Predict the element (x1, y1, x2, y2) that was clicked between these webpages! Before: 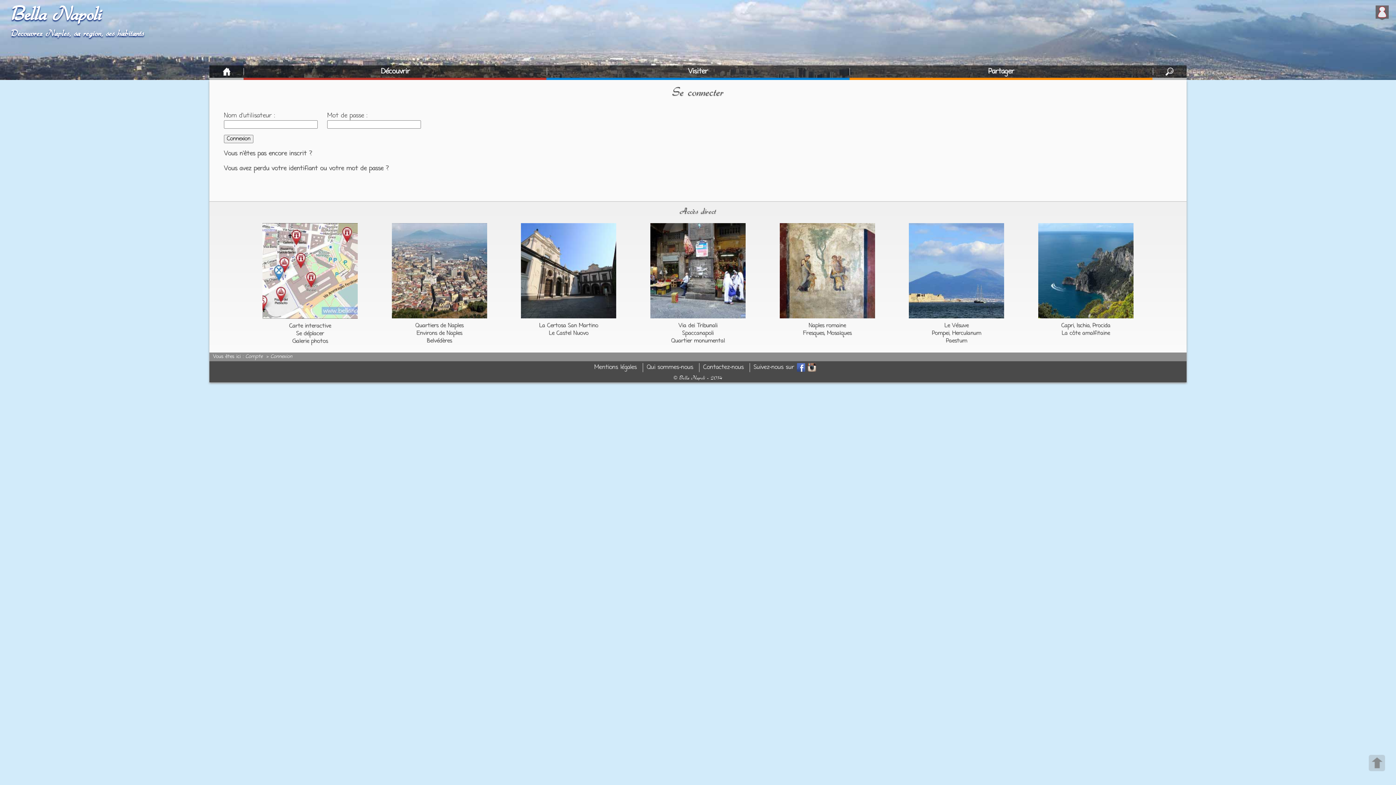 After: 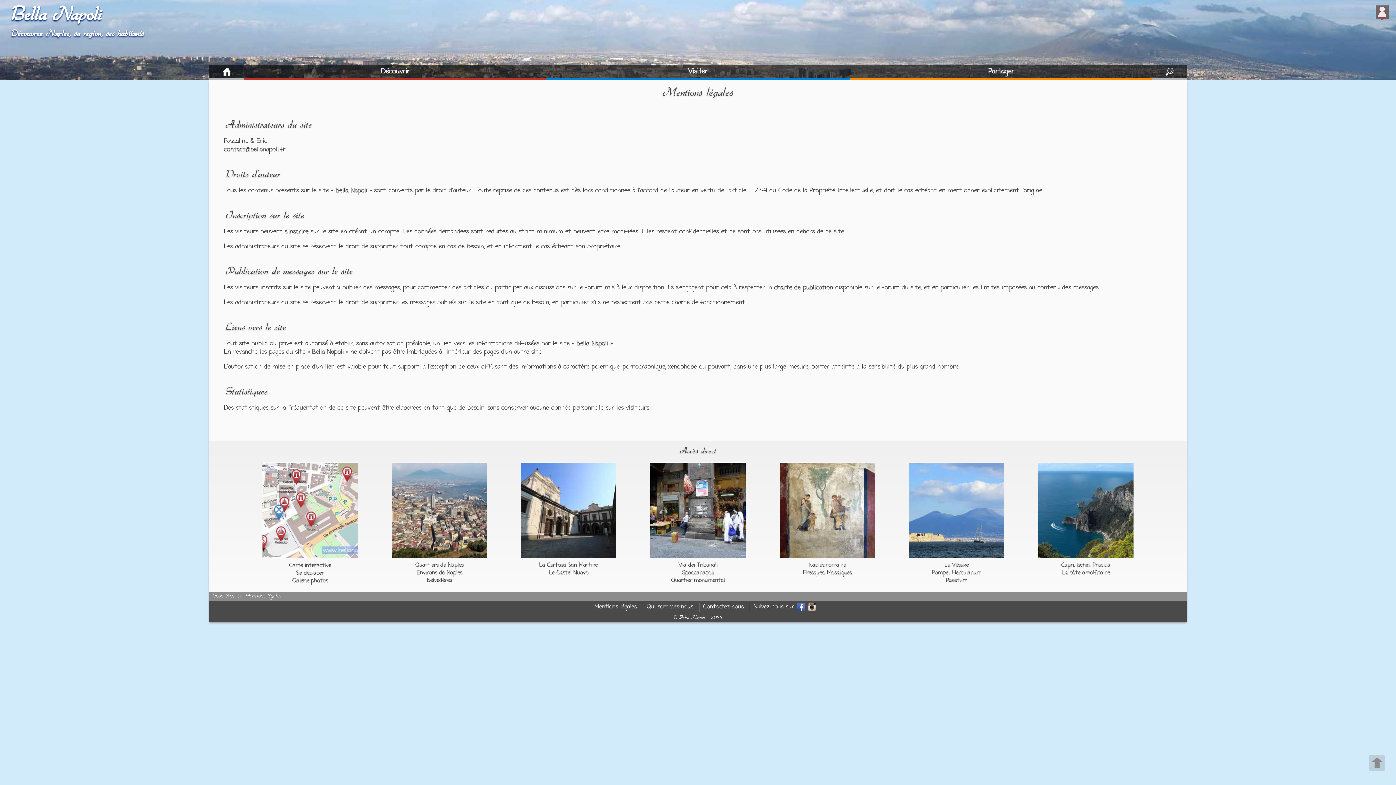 Action: label: Mentions légales bbox: (594, 364, 637, 370)